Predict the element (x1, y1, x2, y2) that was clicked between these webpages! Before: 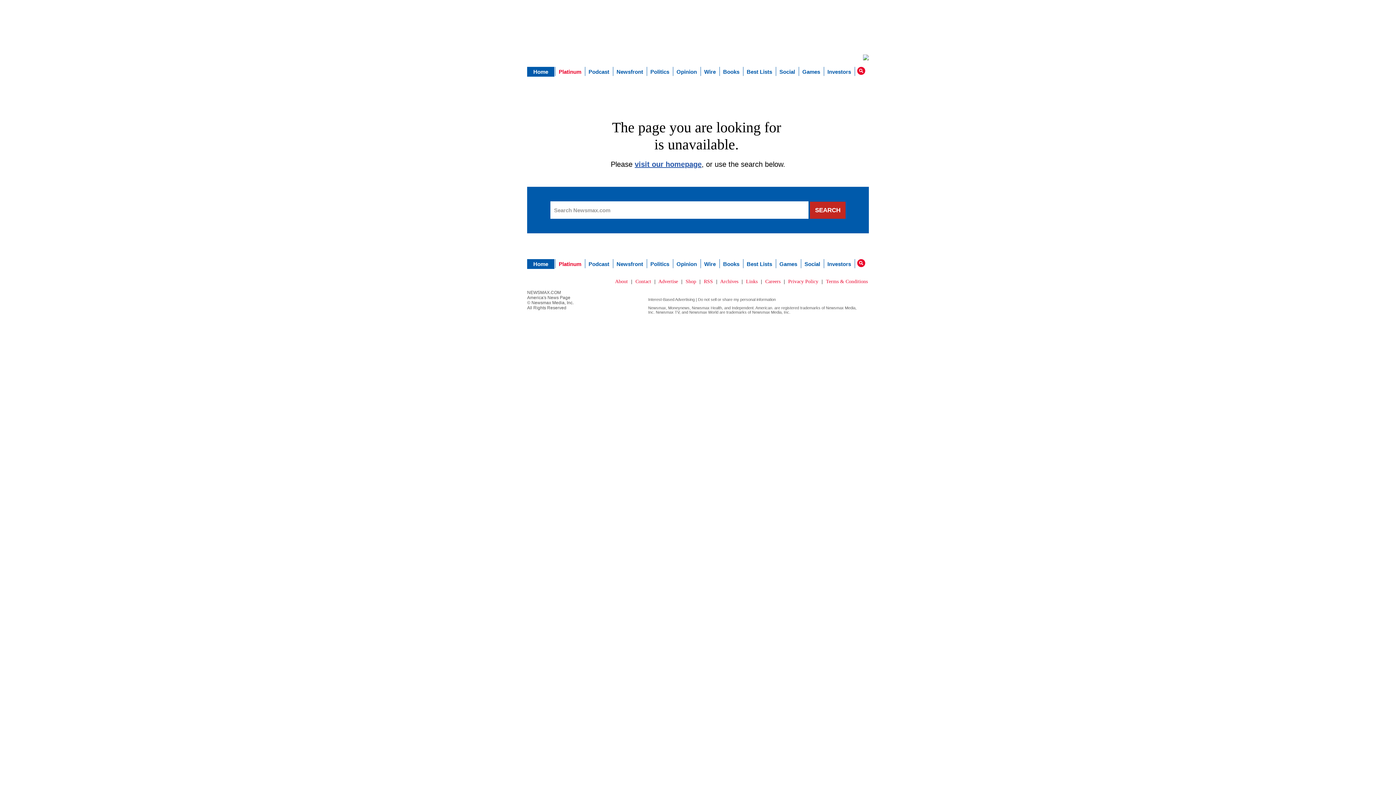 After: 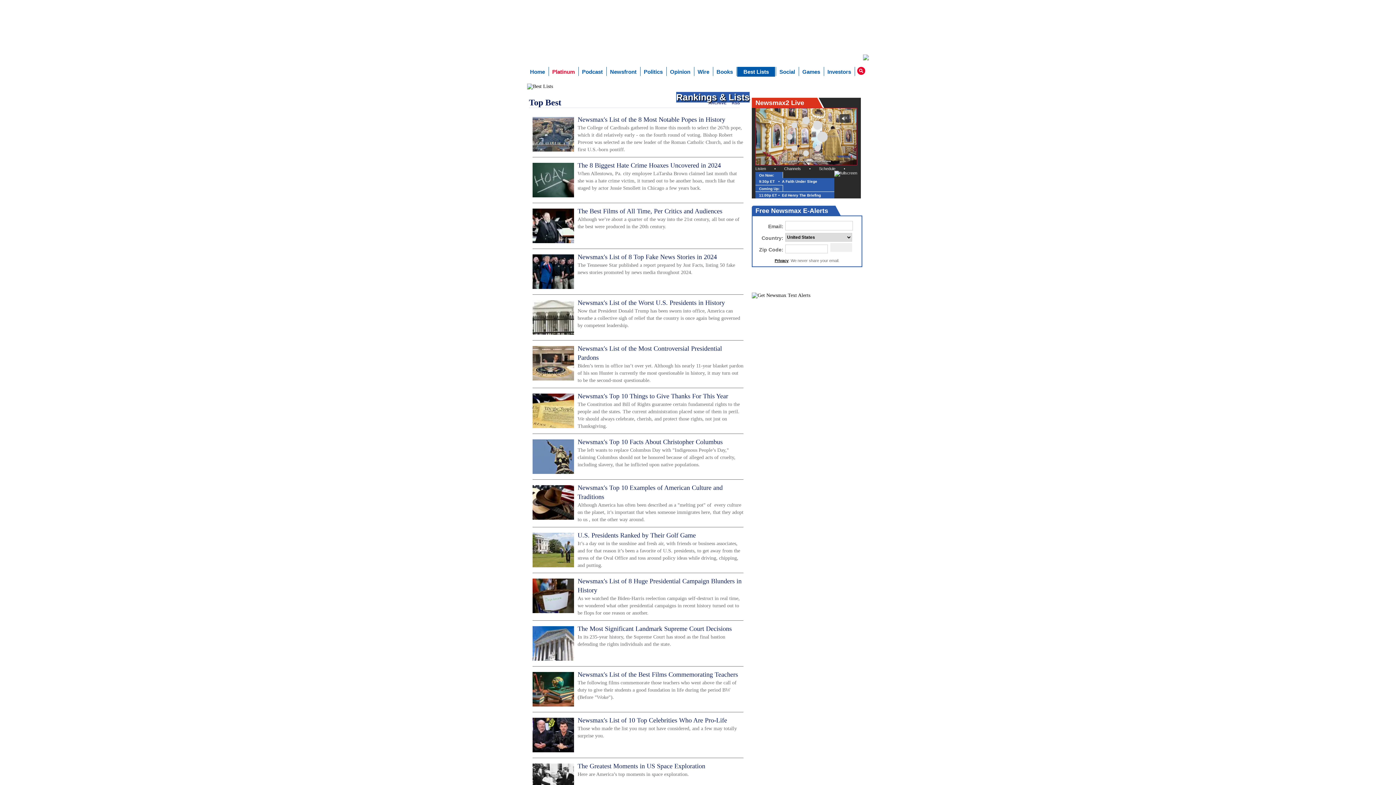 Action: label: Best Lists bbox: (744, 66, 775, 76)